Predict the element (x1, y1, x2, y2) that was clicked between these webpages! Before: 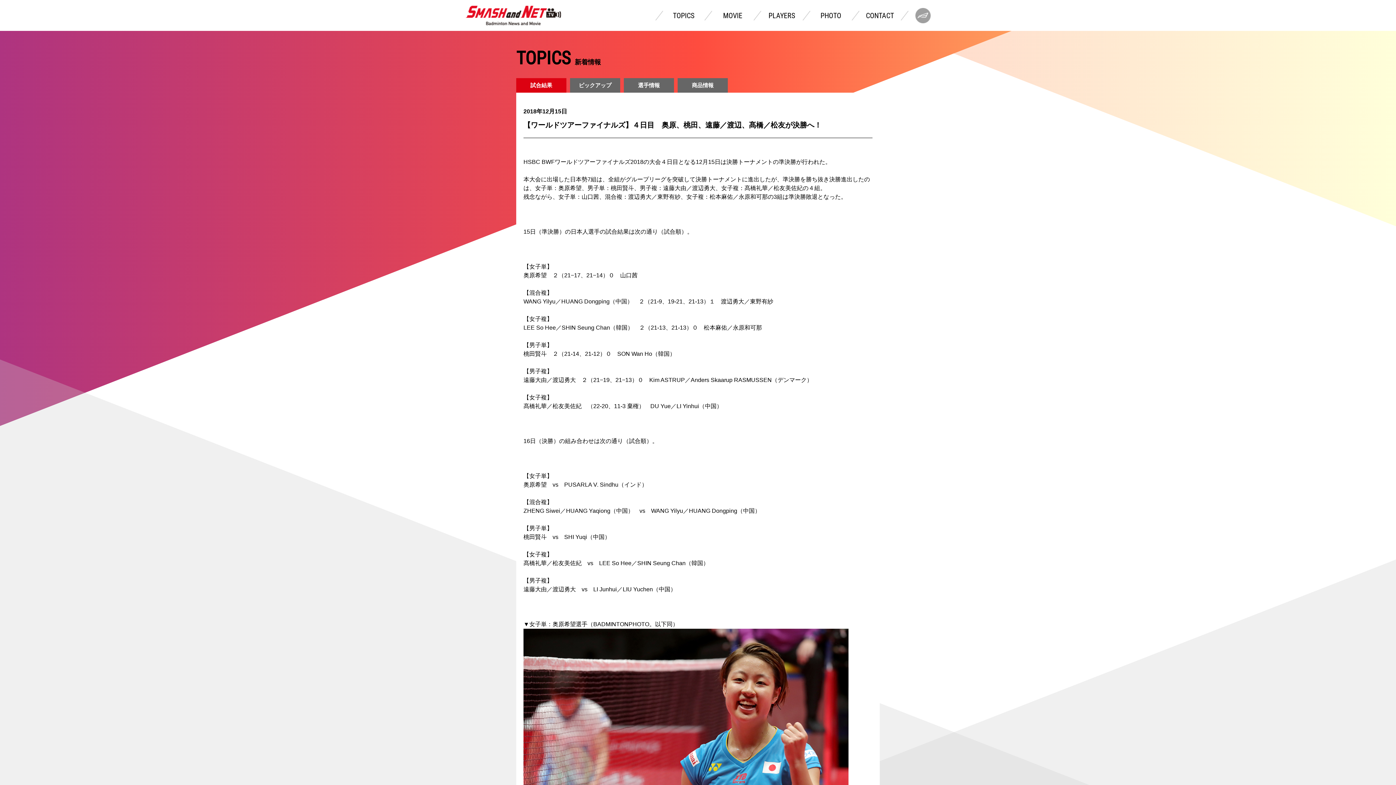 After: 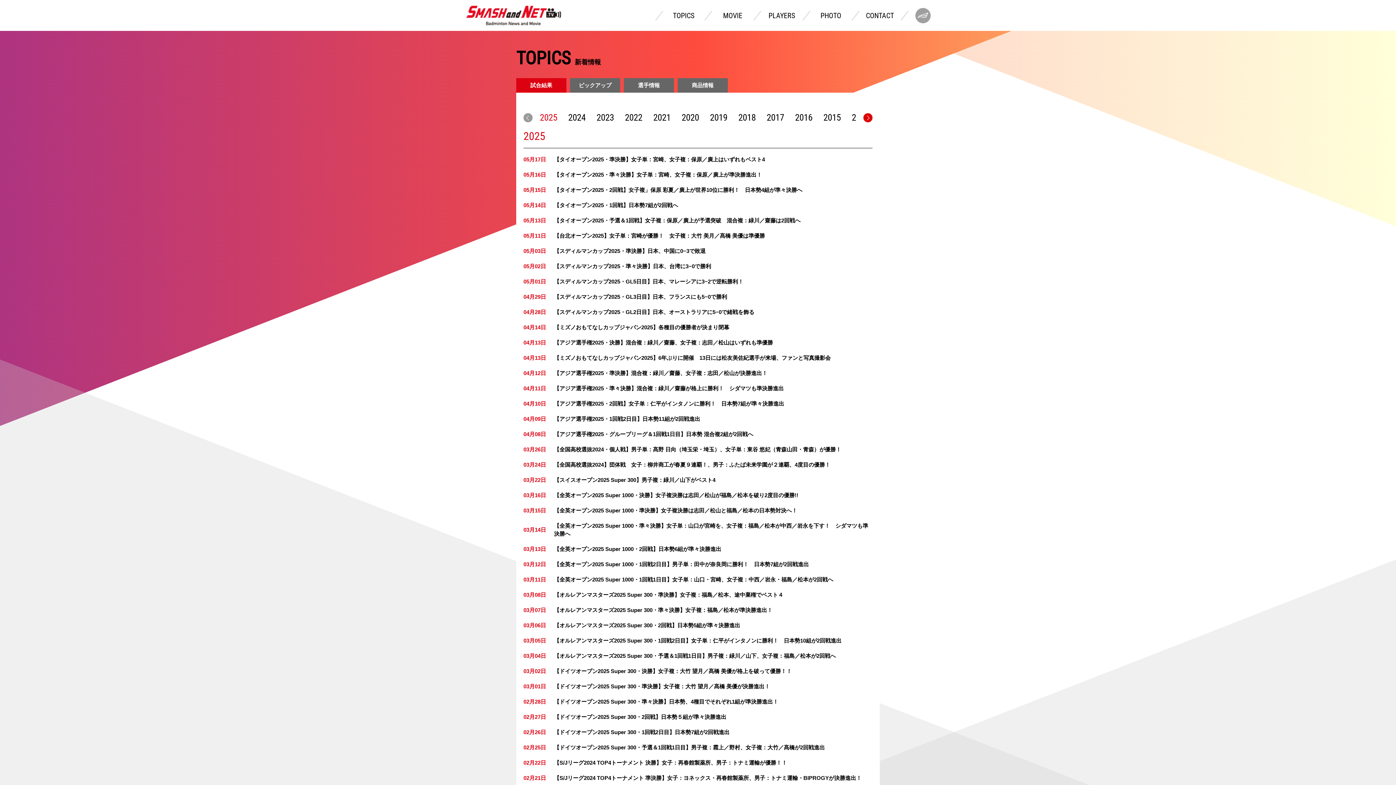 Action: label: TOPICS bbox: (659, 10, 708, 20)